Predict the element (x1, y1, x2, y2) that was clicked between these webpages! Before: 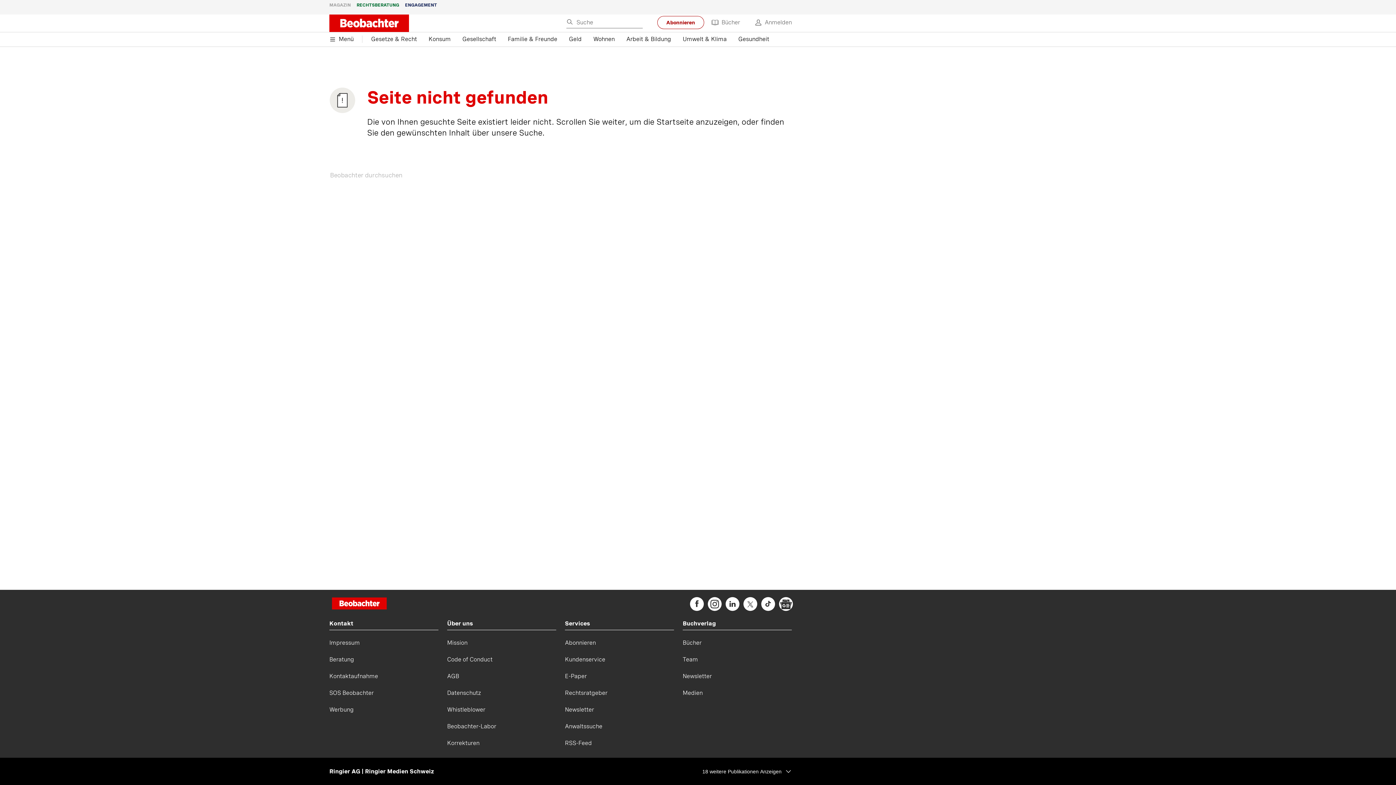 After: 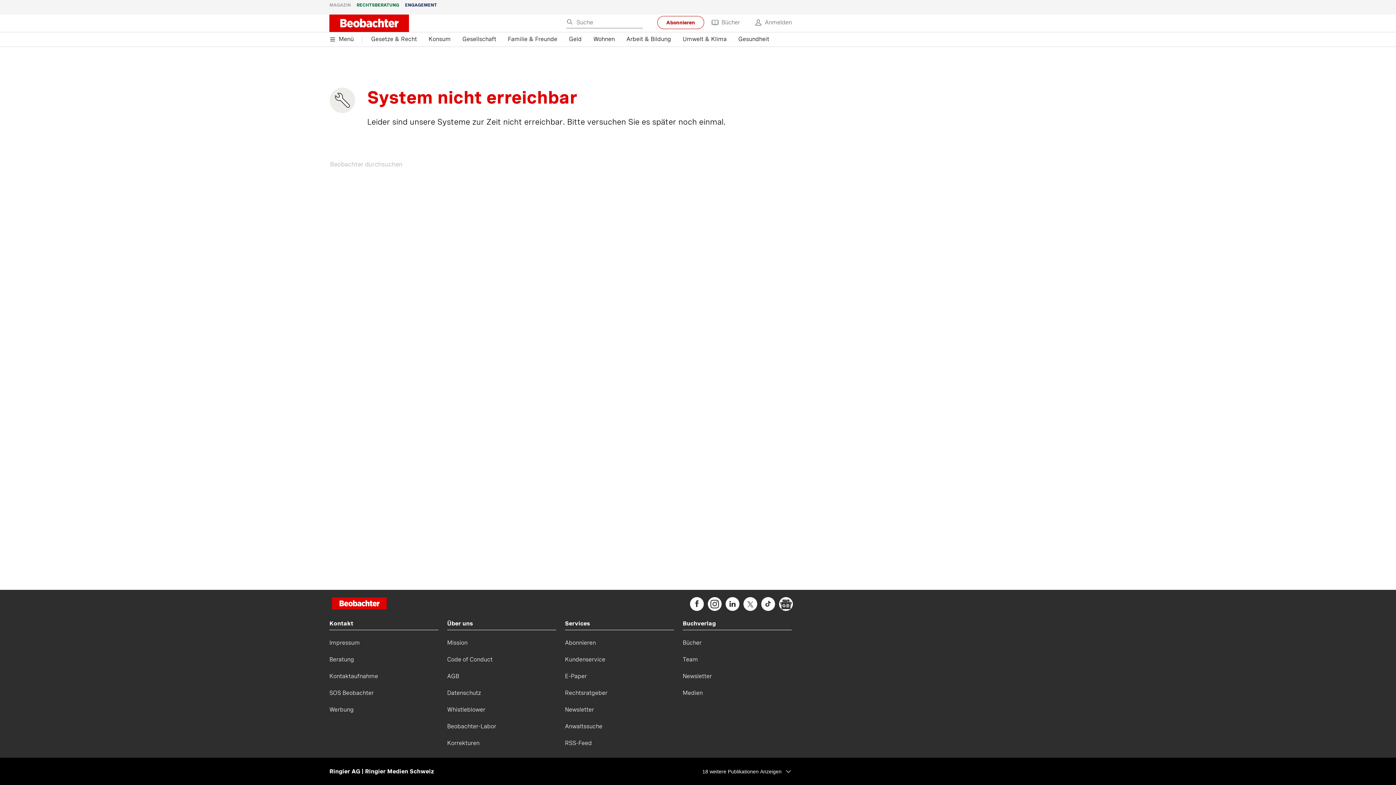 Action: label: Code of Conduct bbox: (447, 656, 492, 663)